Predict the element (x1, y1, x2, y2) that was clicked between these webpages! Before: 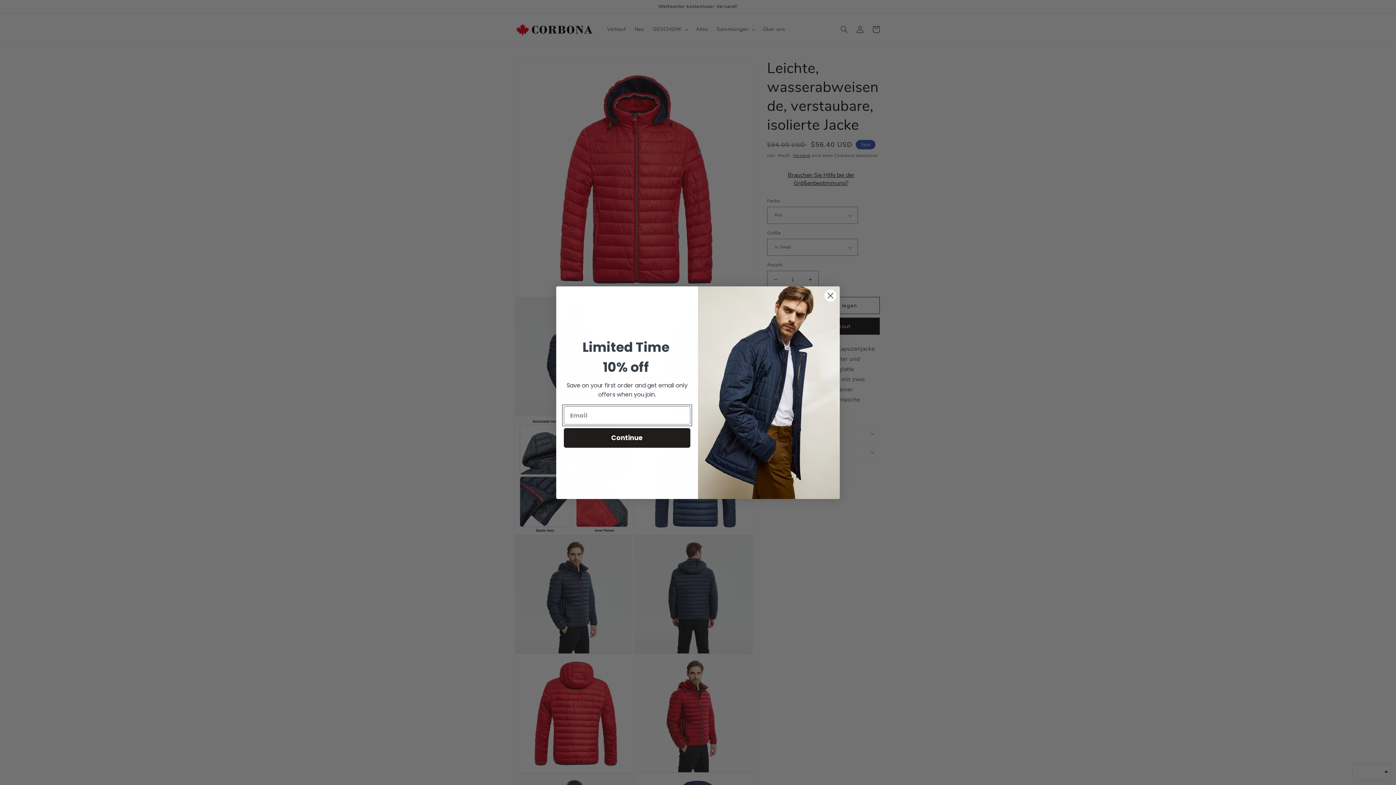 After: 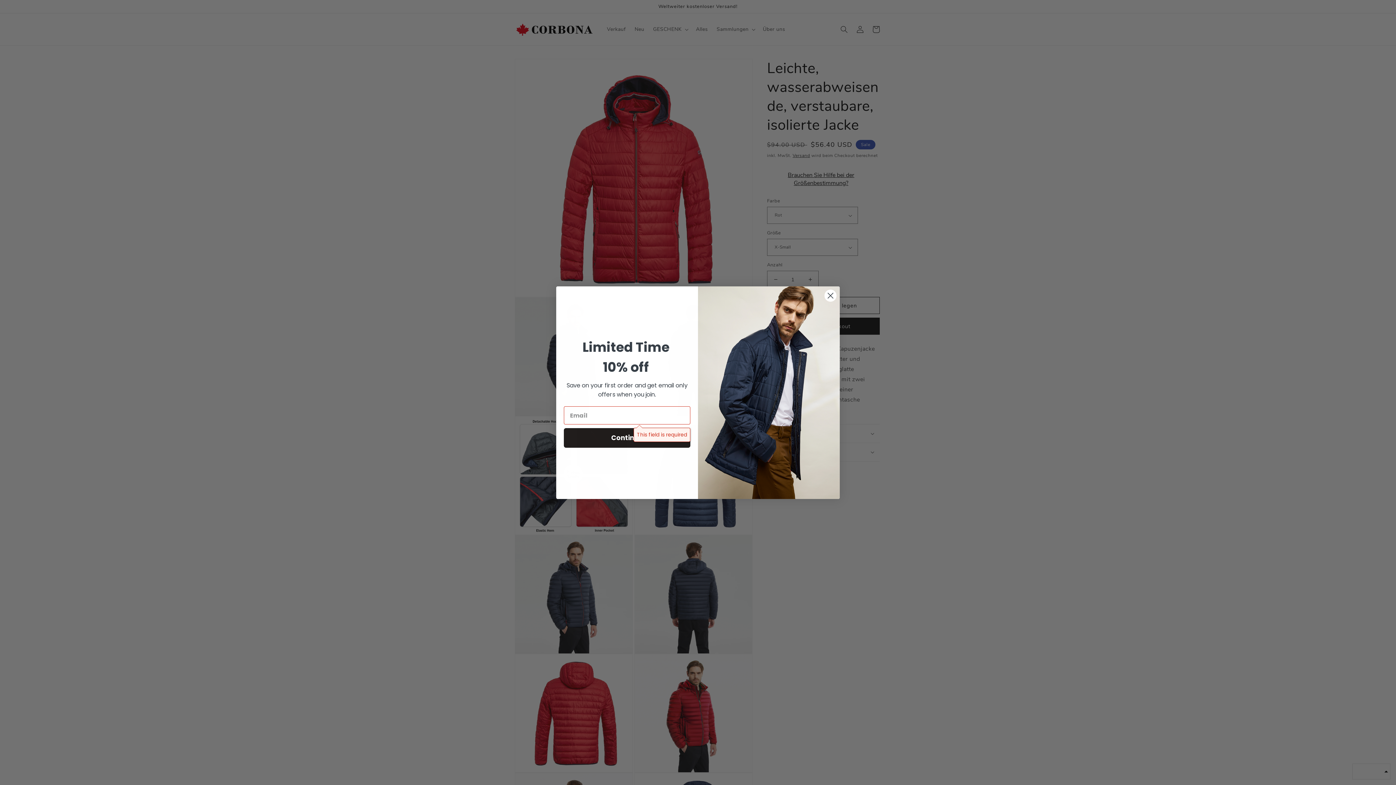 Action: label: Continue bbox: (564, 428, 690, 448)